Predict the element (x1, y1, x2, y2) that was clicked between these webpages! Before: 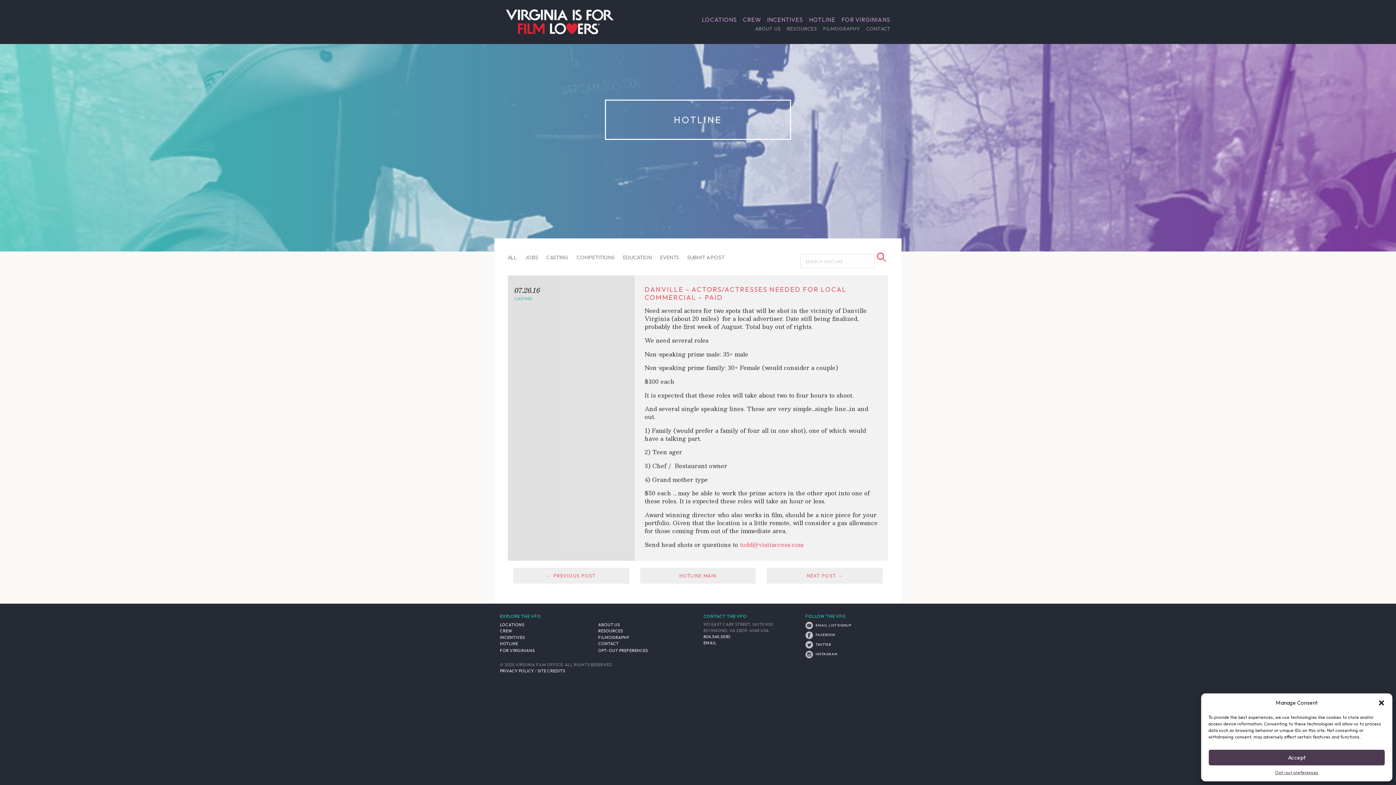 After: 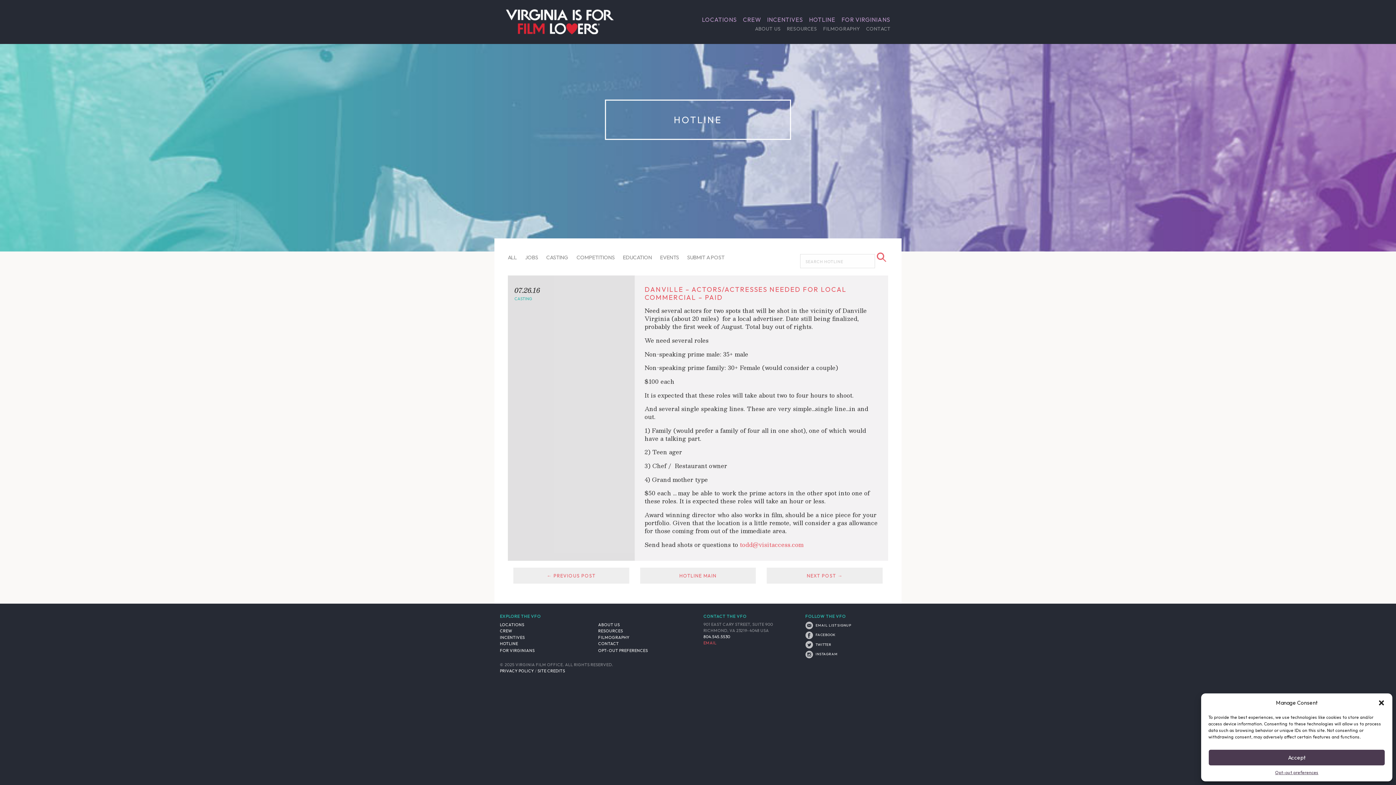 Action: label: EMAIL bbox: (703, 640, 716, 645)